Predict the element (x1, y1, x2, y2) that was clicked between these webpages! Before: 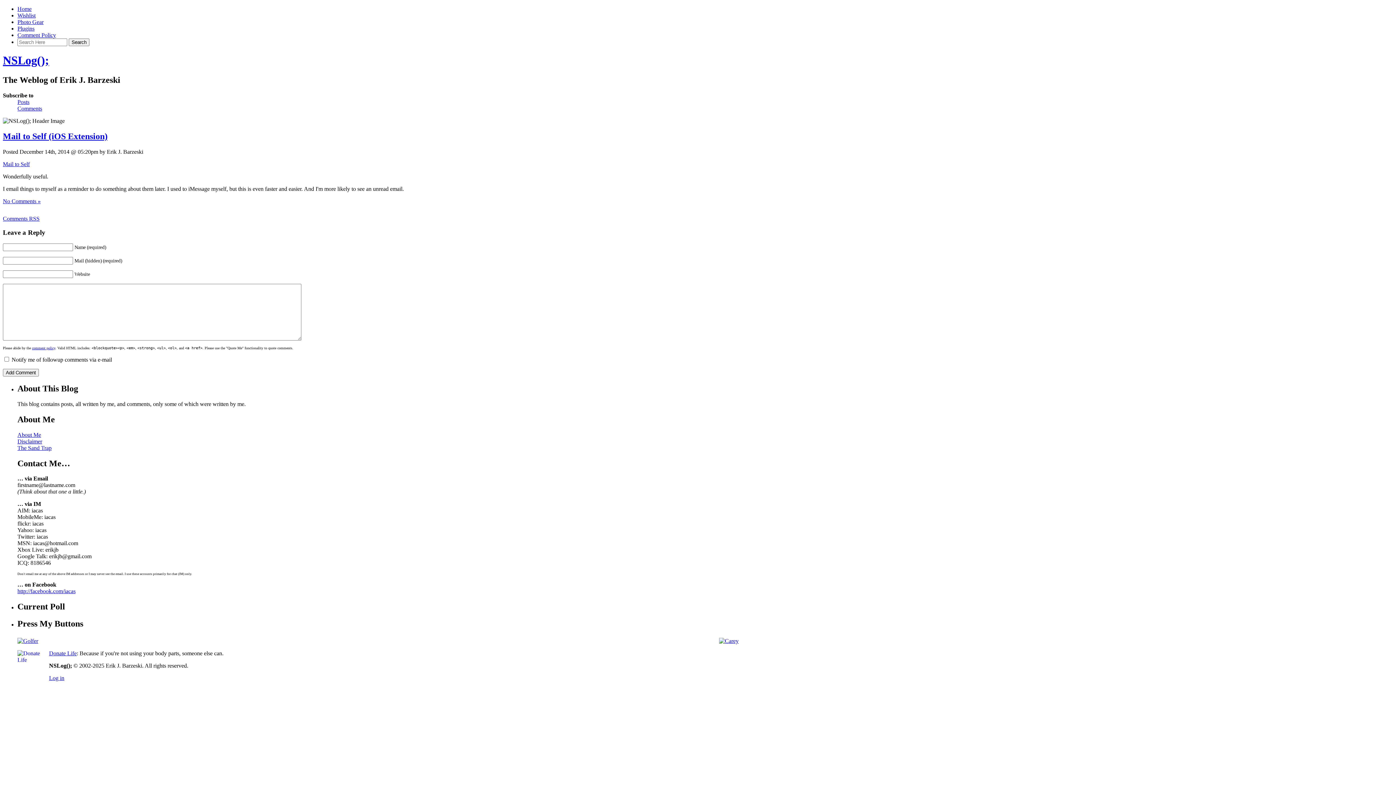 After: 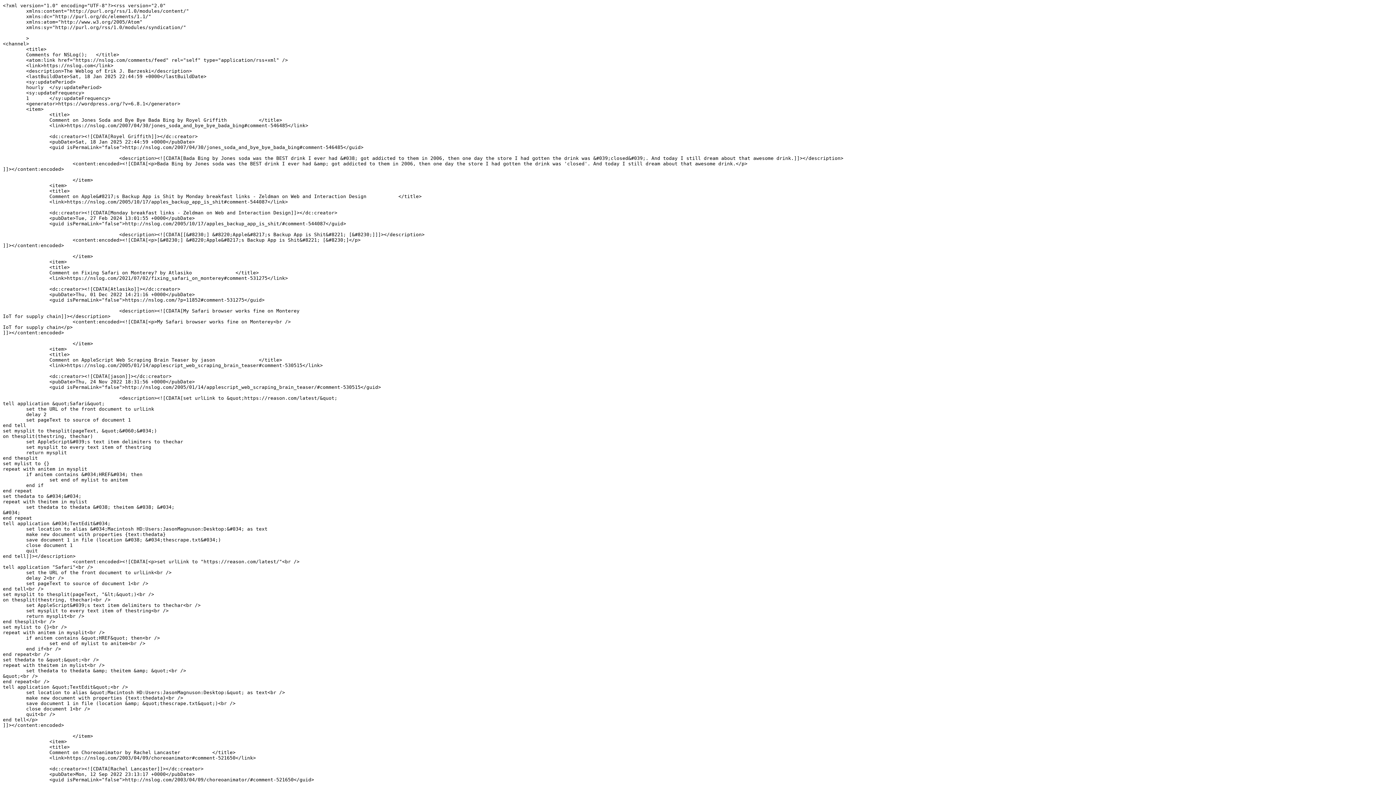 Action: bbox: (17, 105, 42, 111) label: Comments